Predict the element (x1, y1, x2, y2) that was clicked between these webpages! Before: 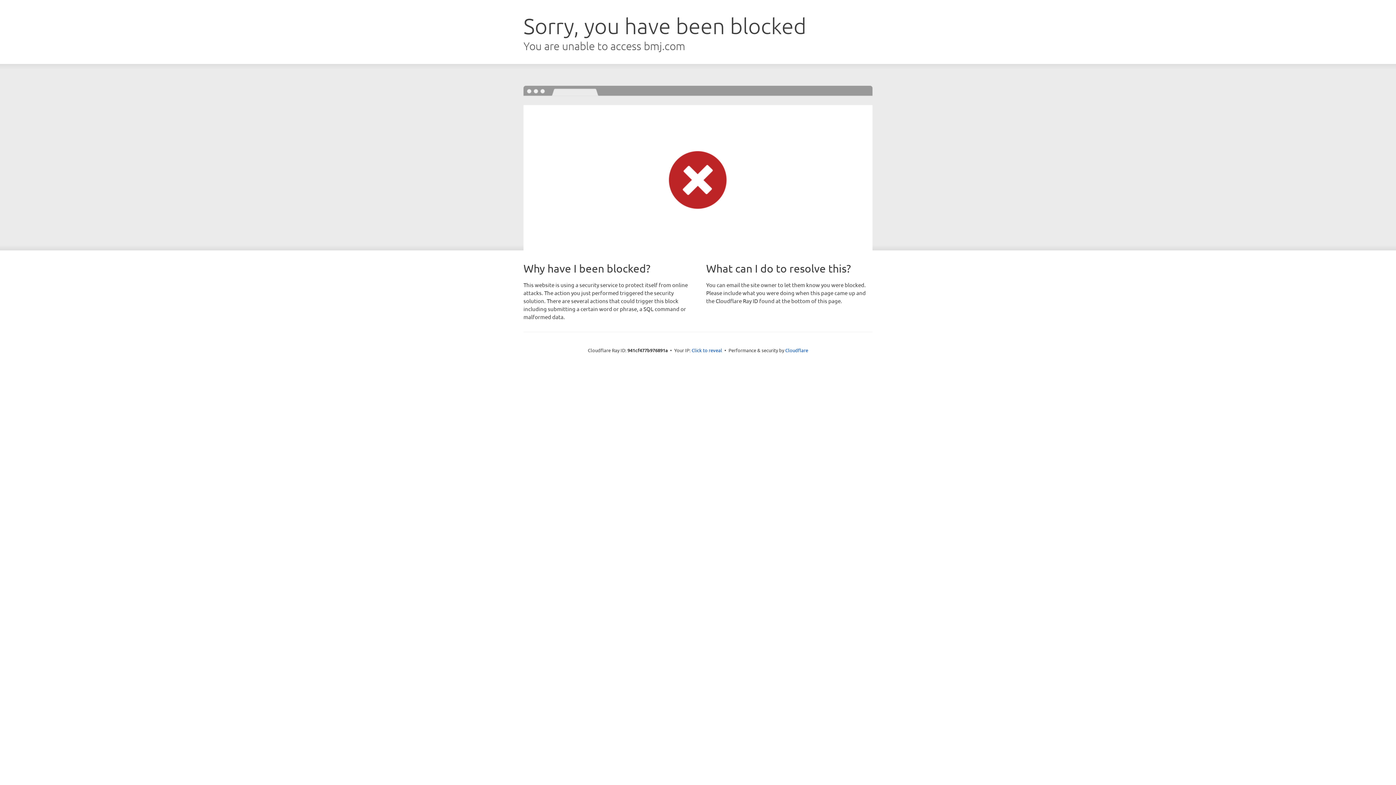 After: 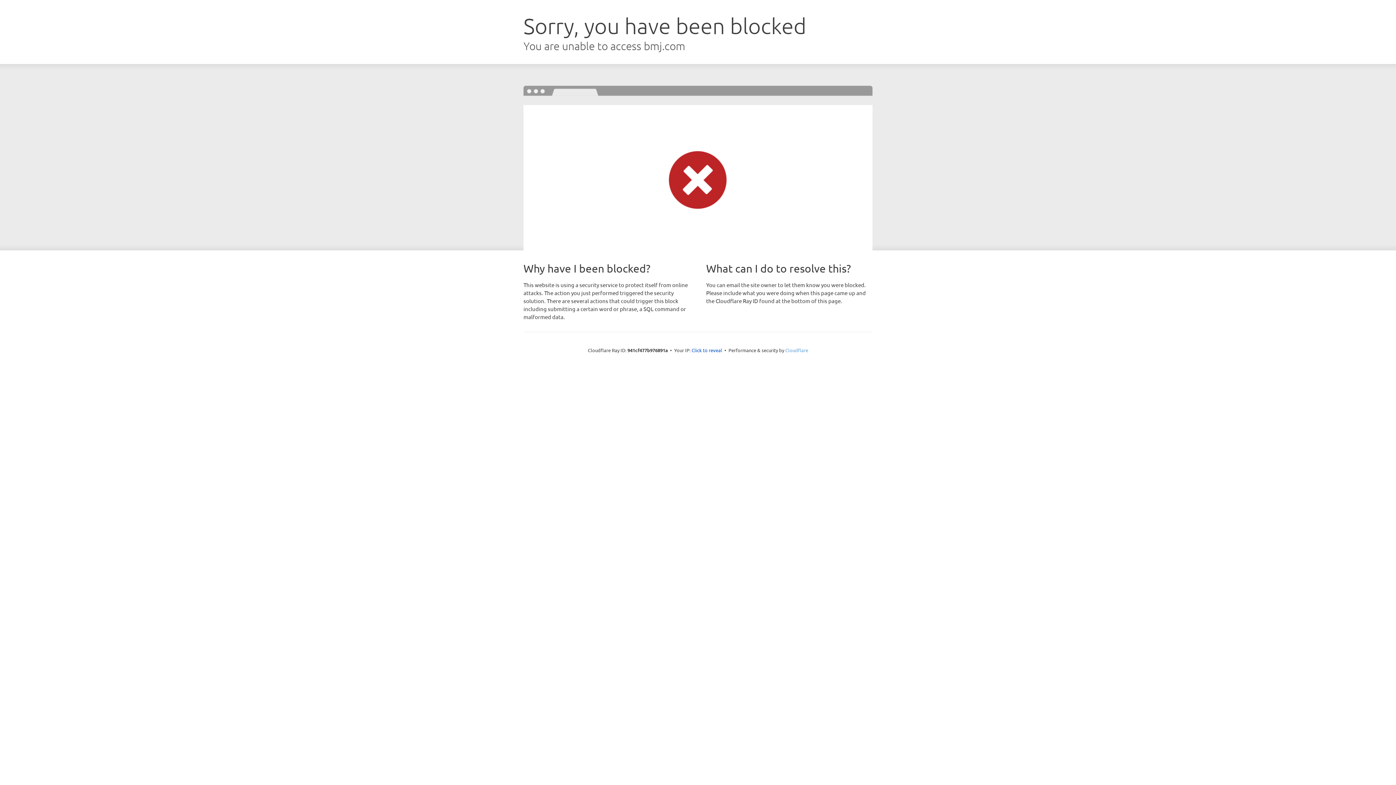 Action: bbox: (785, 347, 808, 353) label: Cloudflare